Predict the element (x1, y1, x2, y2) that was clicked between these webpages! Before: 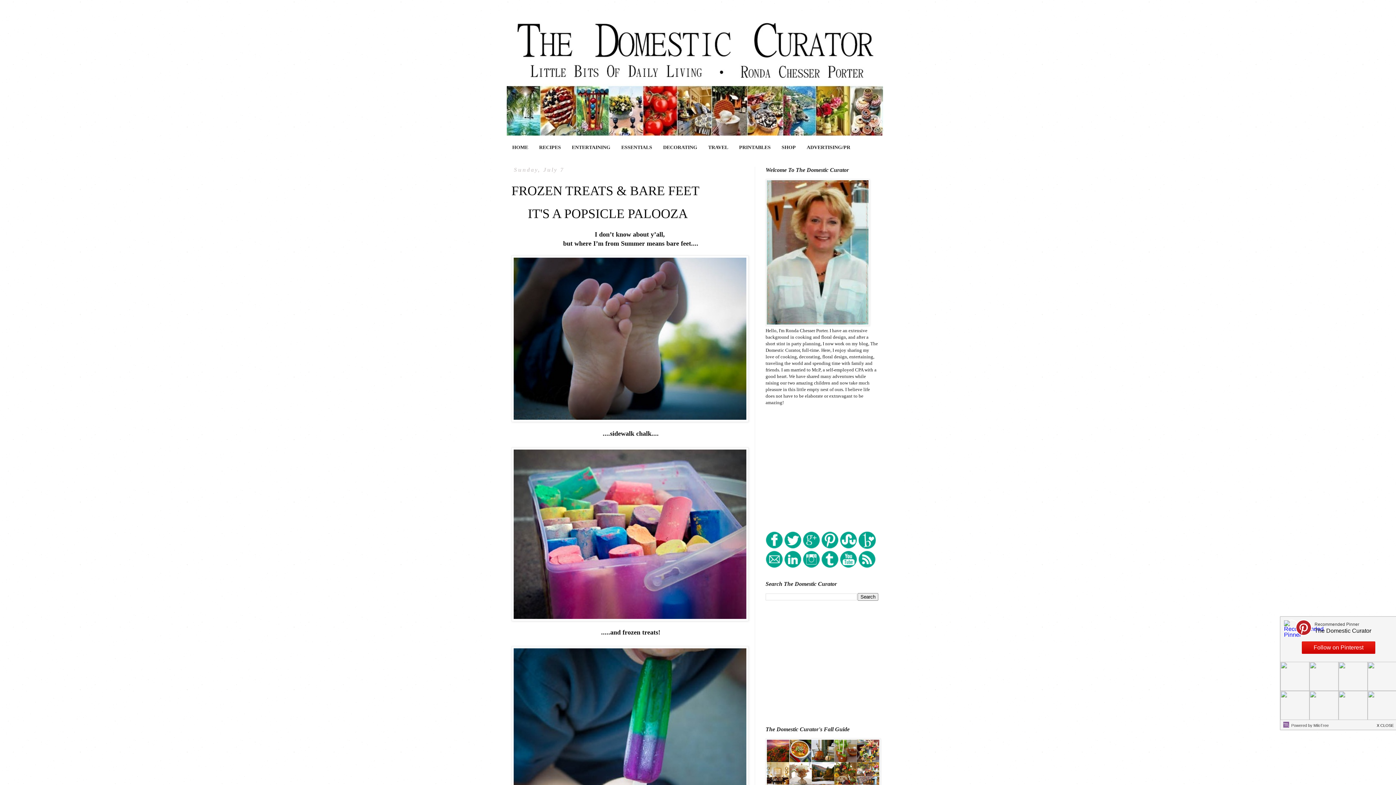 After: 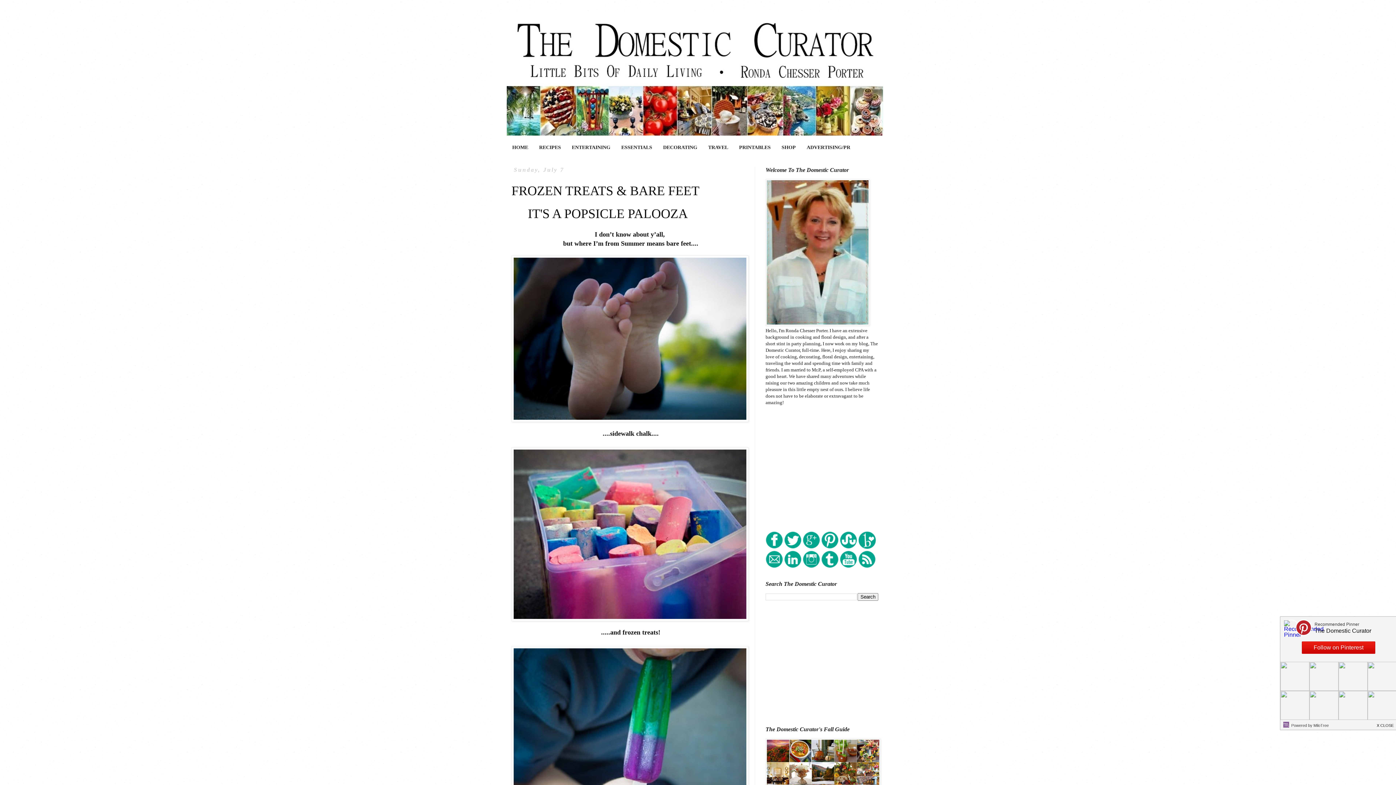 Action: bbox: (802, 563, 820, 569)